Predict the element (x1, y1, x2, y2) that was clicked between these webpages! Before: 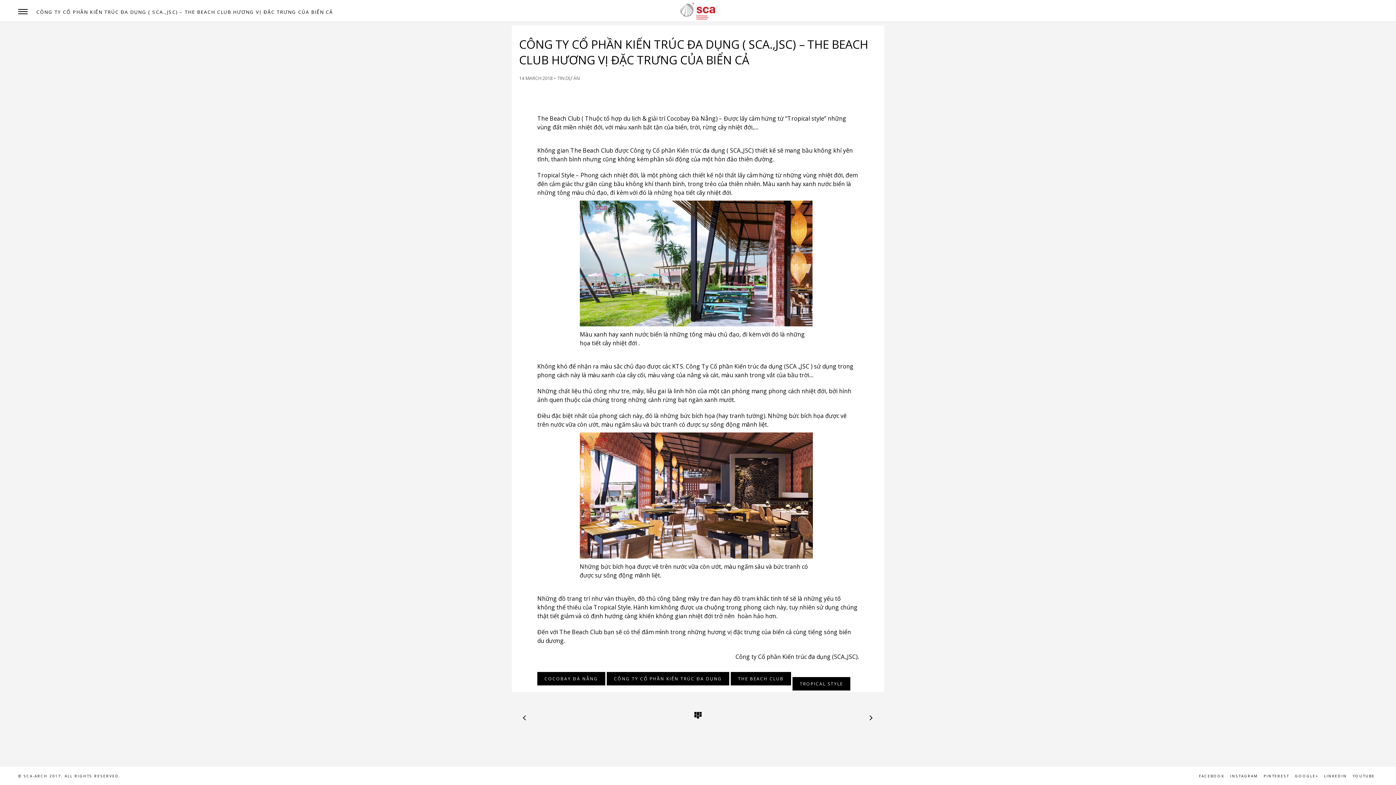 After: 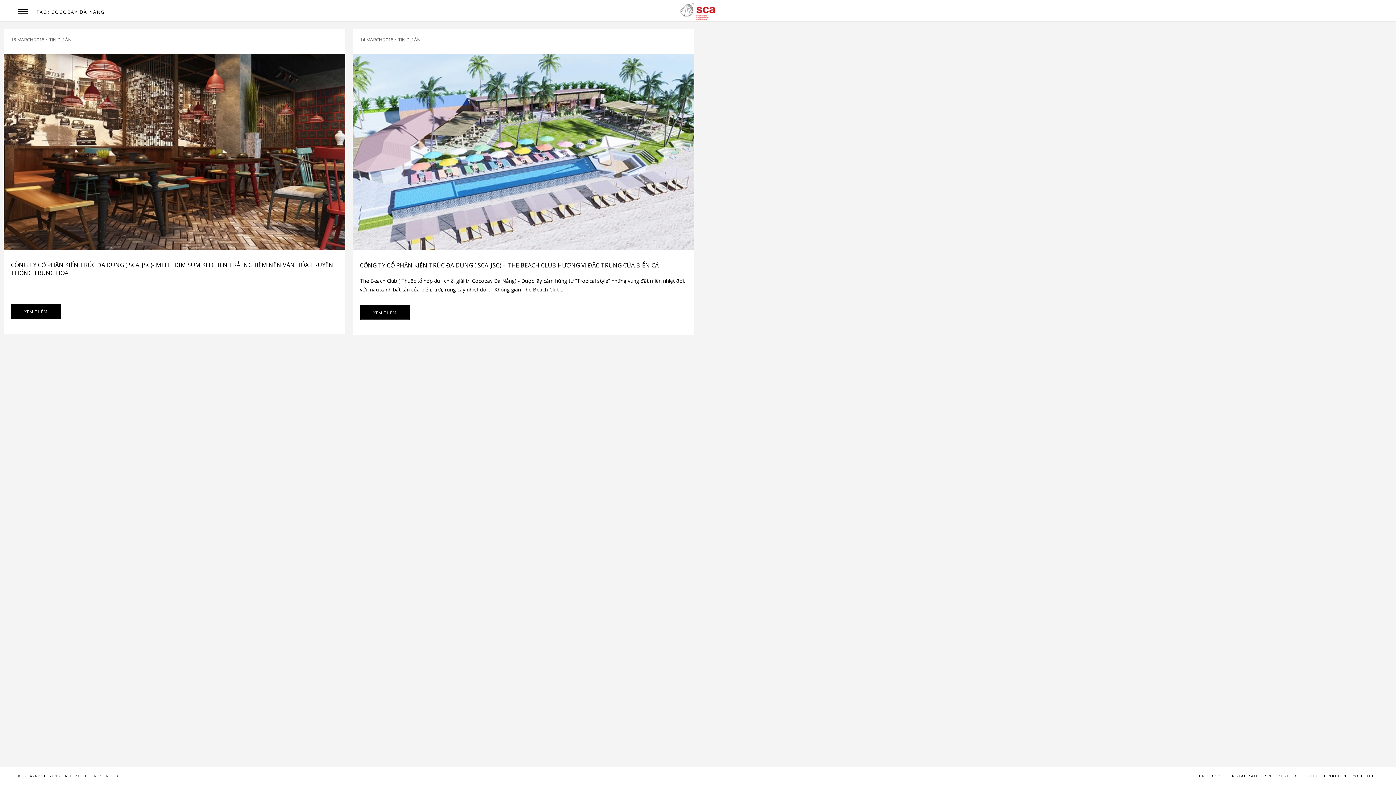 Action: bbox: (537, 672, 605, 685) label: COCOBAY ĐÀ NẴNG